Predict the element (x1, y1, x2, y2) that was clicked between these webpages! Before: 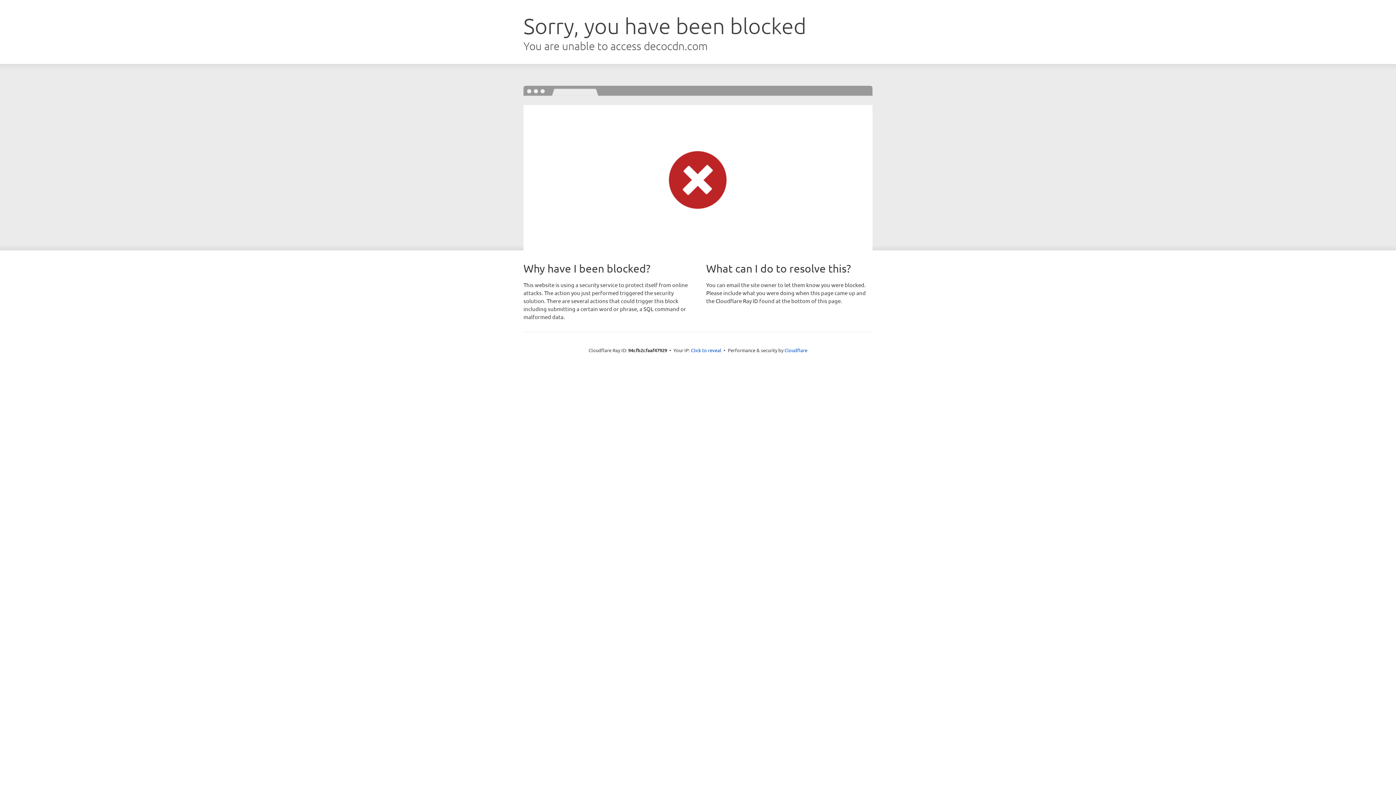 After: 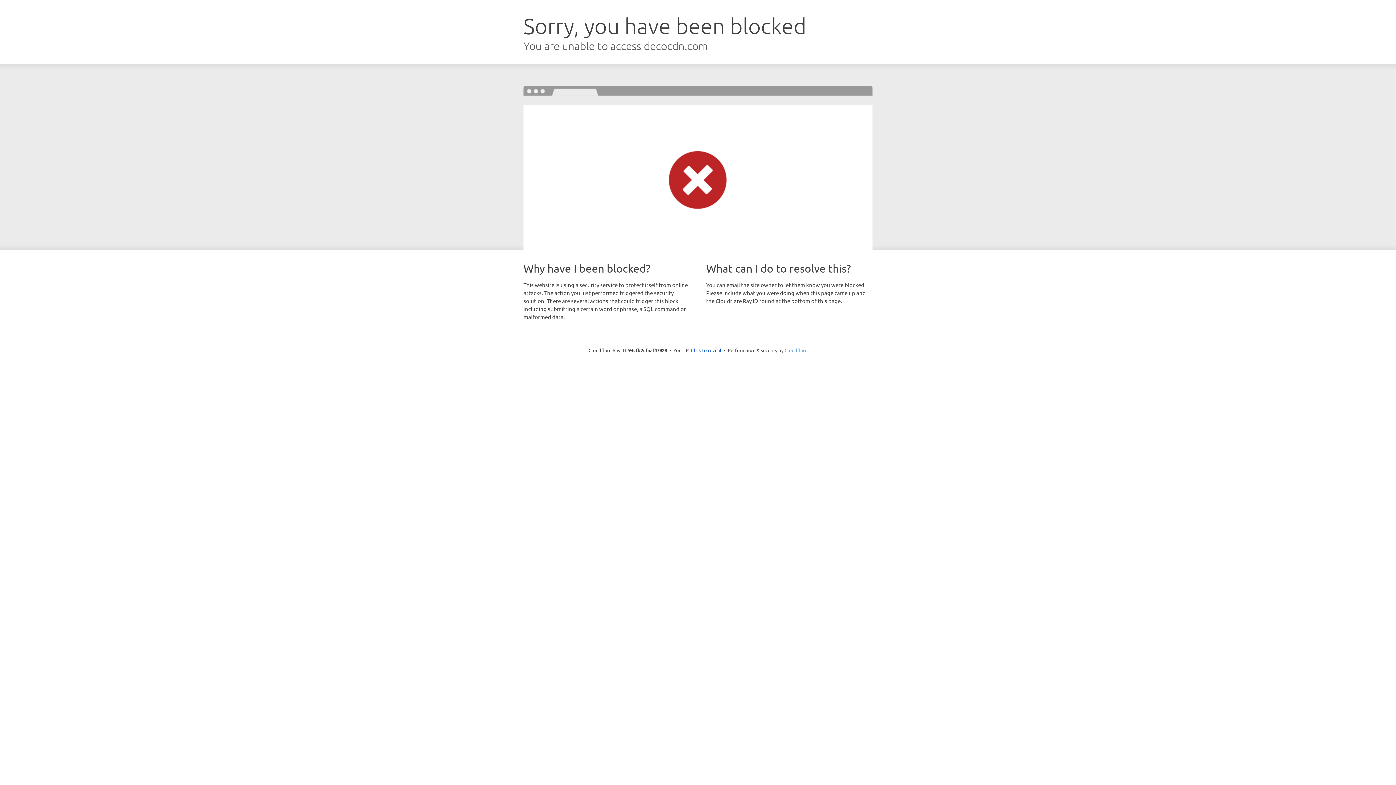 Action: bbox: (784, 347, 807, 353) label: Cloudflare